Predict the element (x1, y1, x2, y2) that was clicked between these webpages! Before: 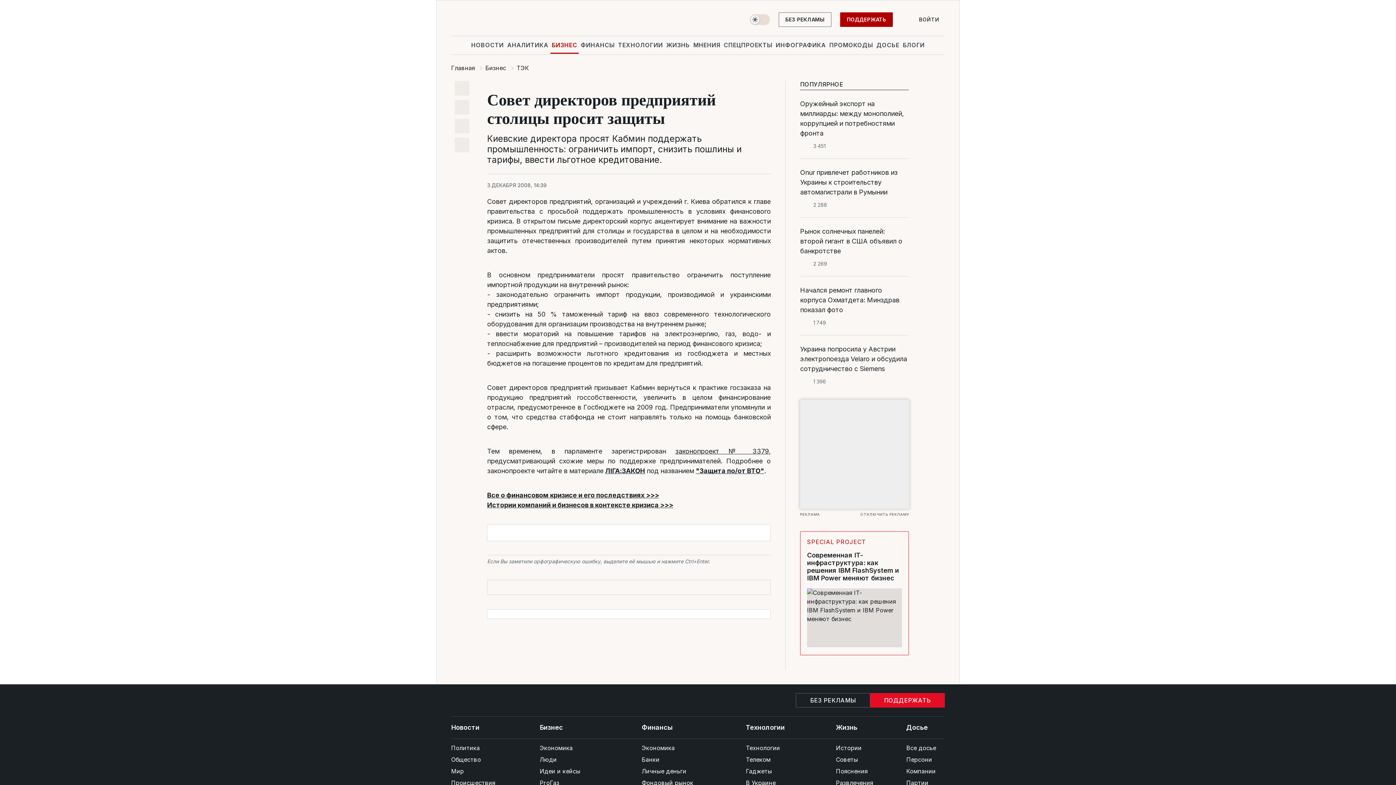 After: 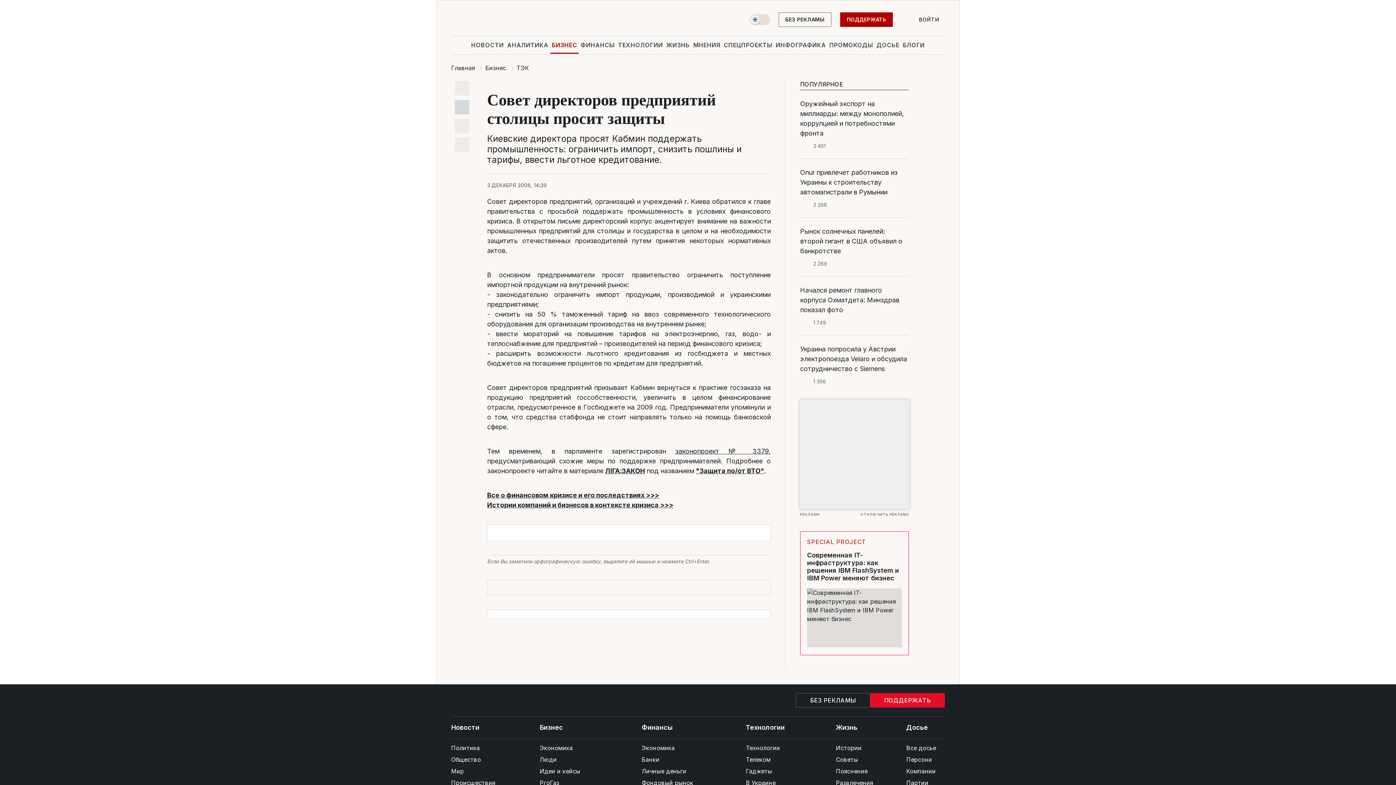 Action: bbox: (454, 100, 469, 114)